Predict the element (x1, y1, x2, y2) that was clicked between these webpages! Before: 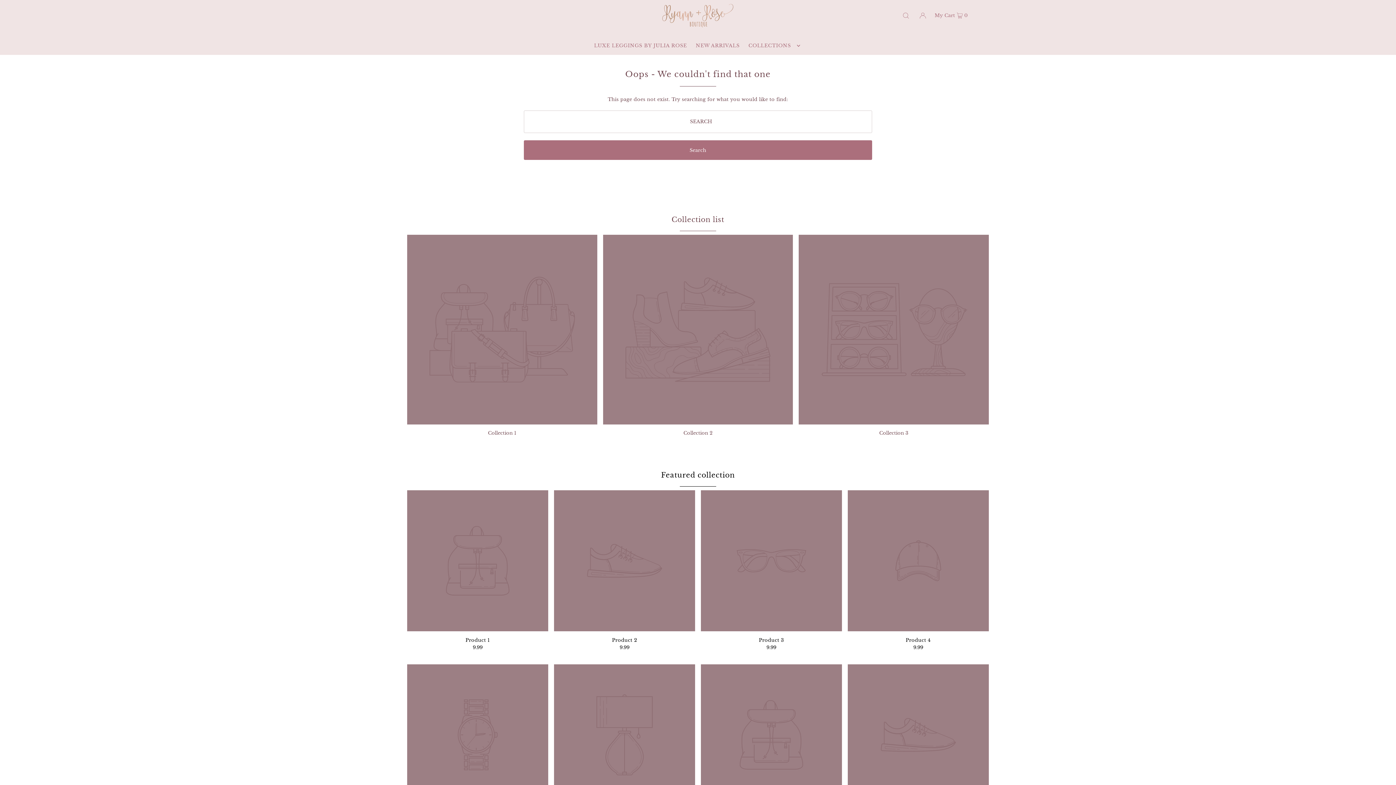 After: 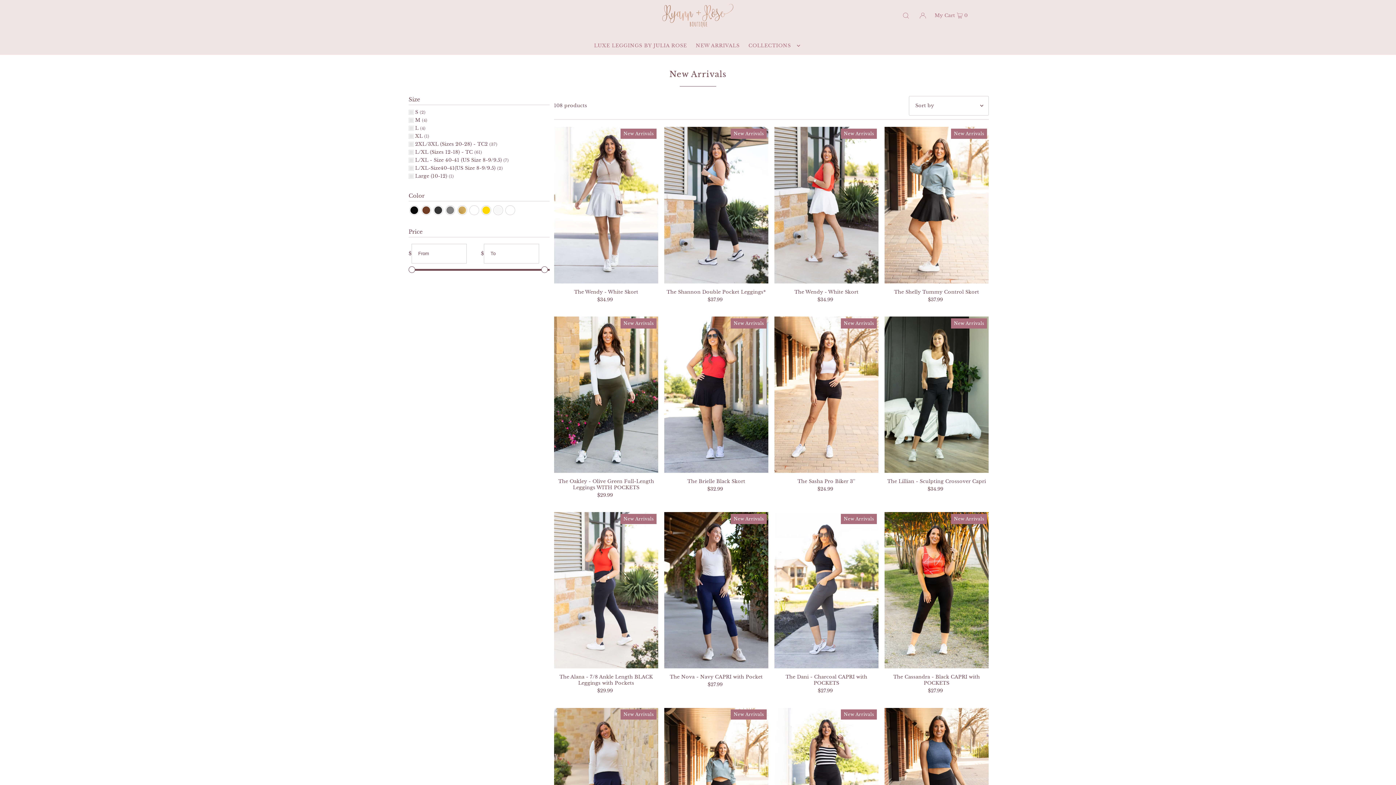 Action: label: NEW ARRIVALS bbox: (692, 42, 743, 48)